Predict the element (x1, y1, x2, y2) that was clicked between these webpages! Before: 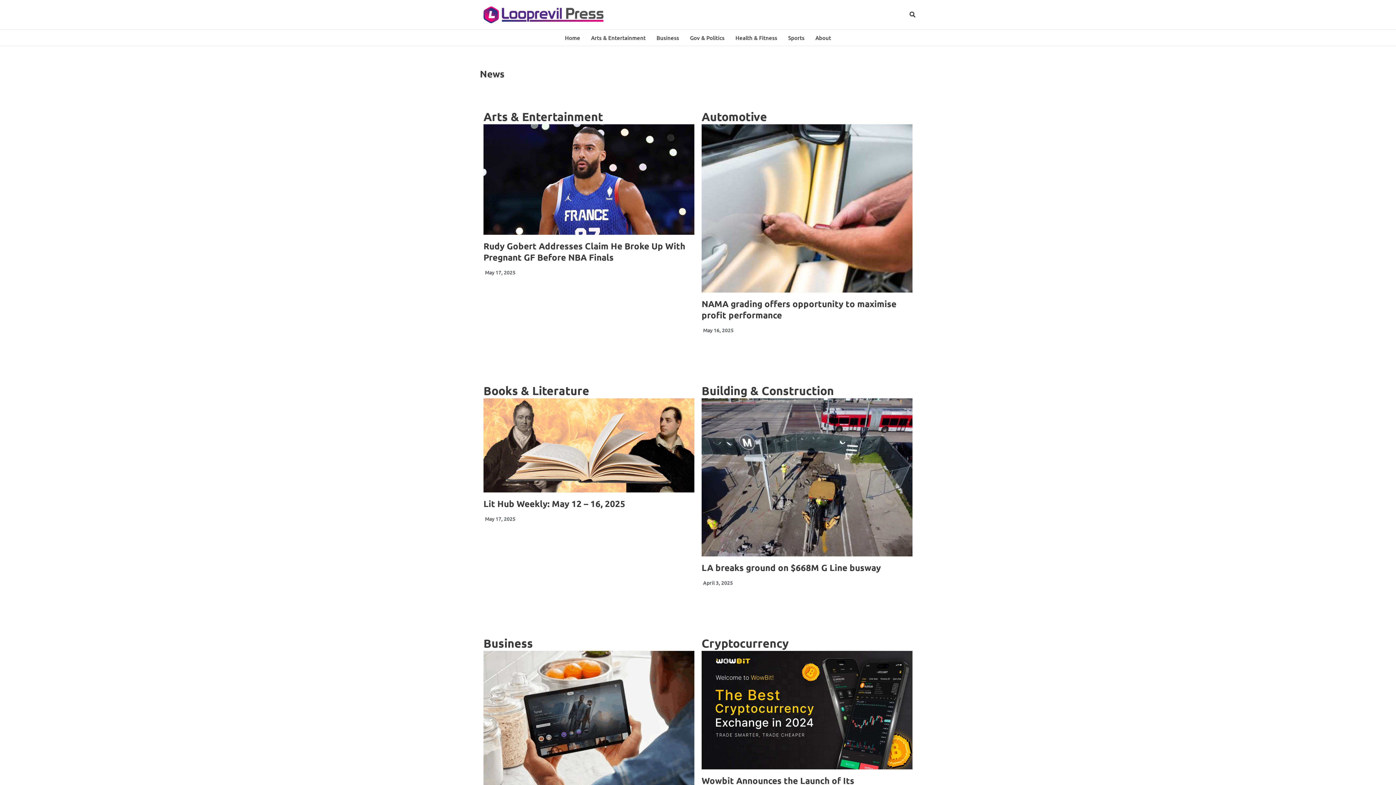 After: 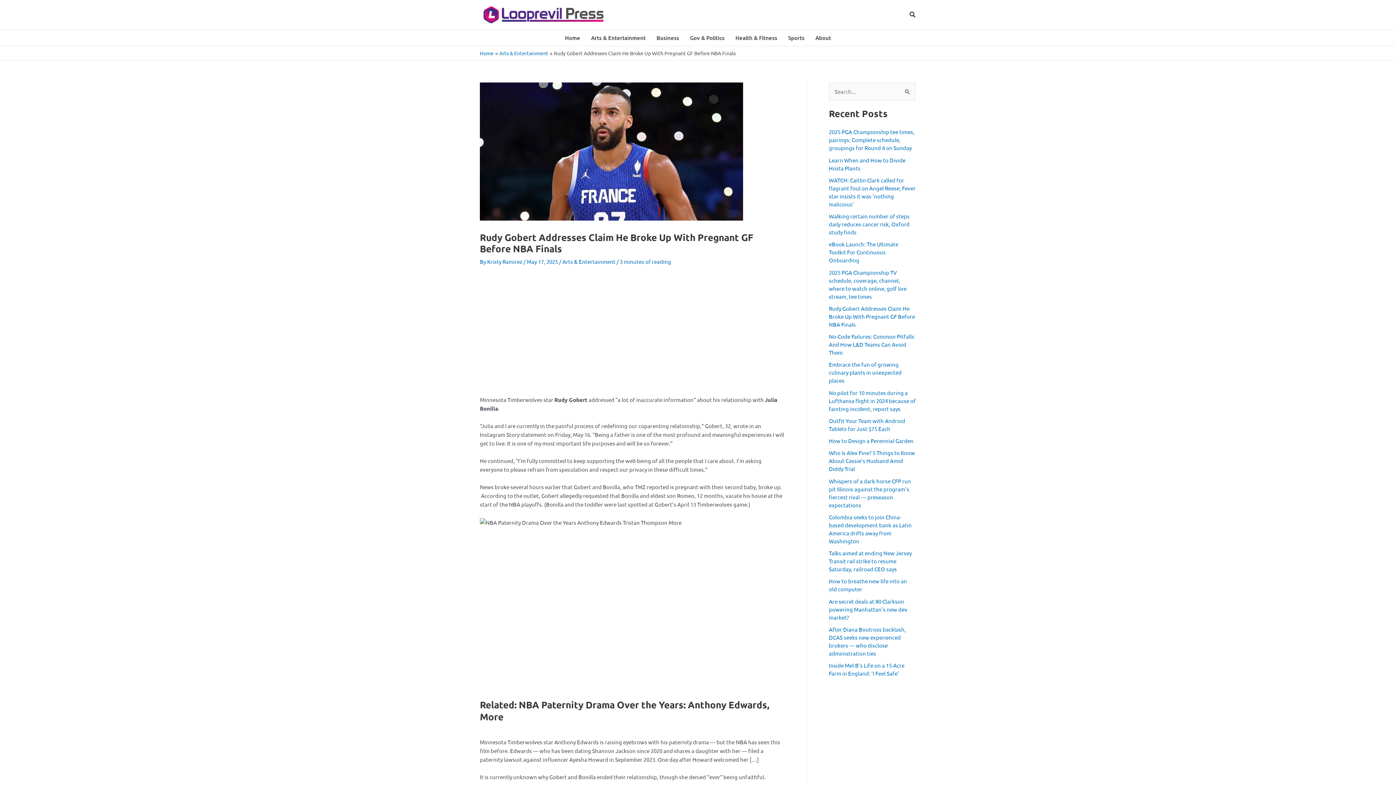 Action: bbox: (483, 124, 694, 234)